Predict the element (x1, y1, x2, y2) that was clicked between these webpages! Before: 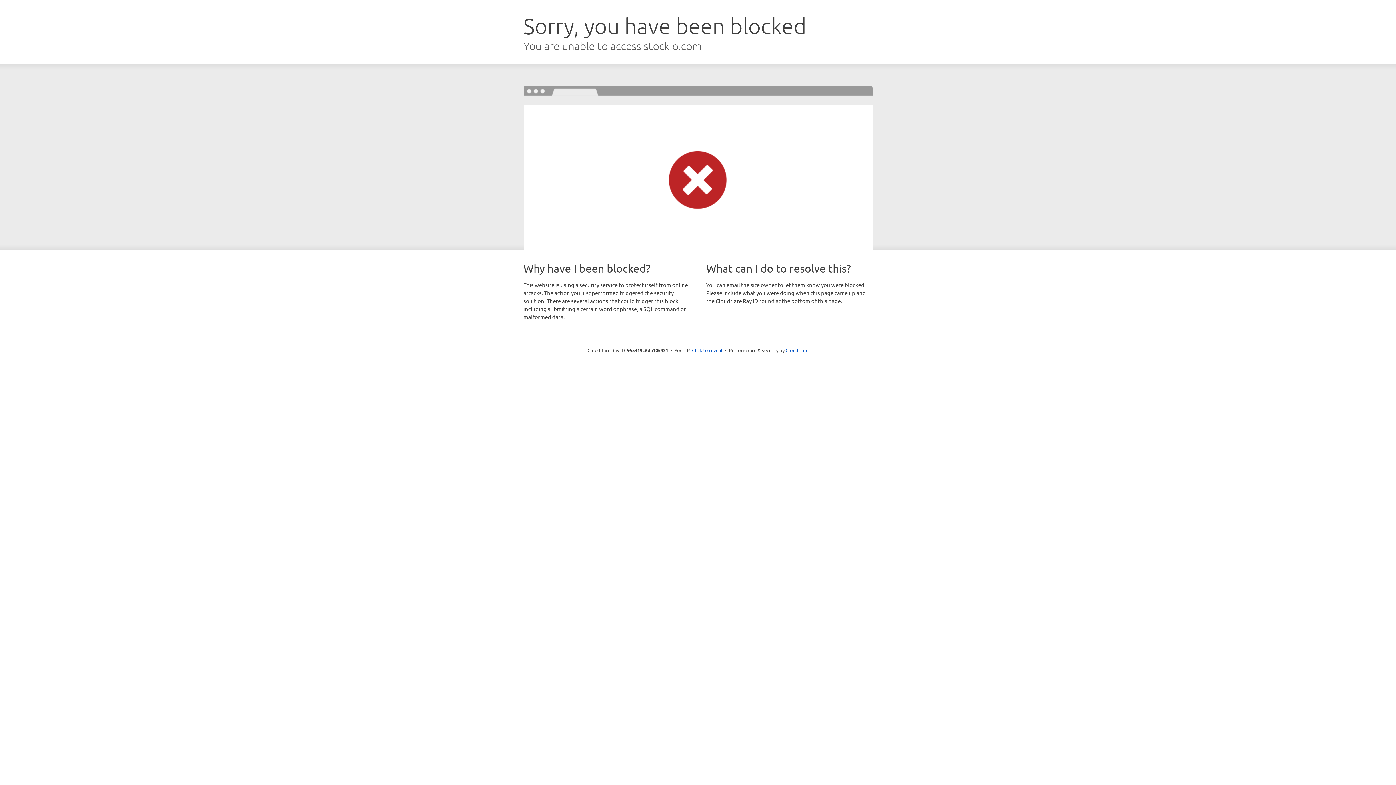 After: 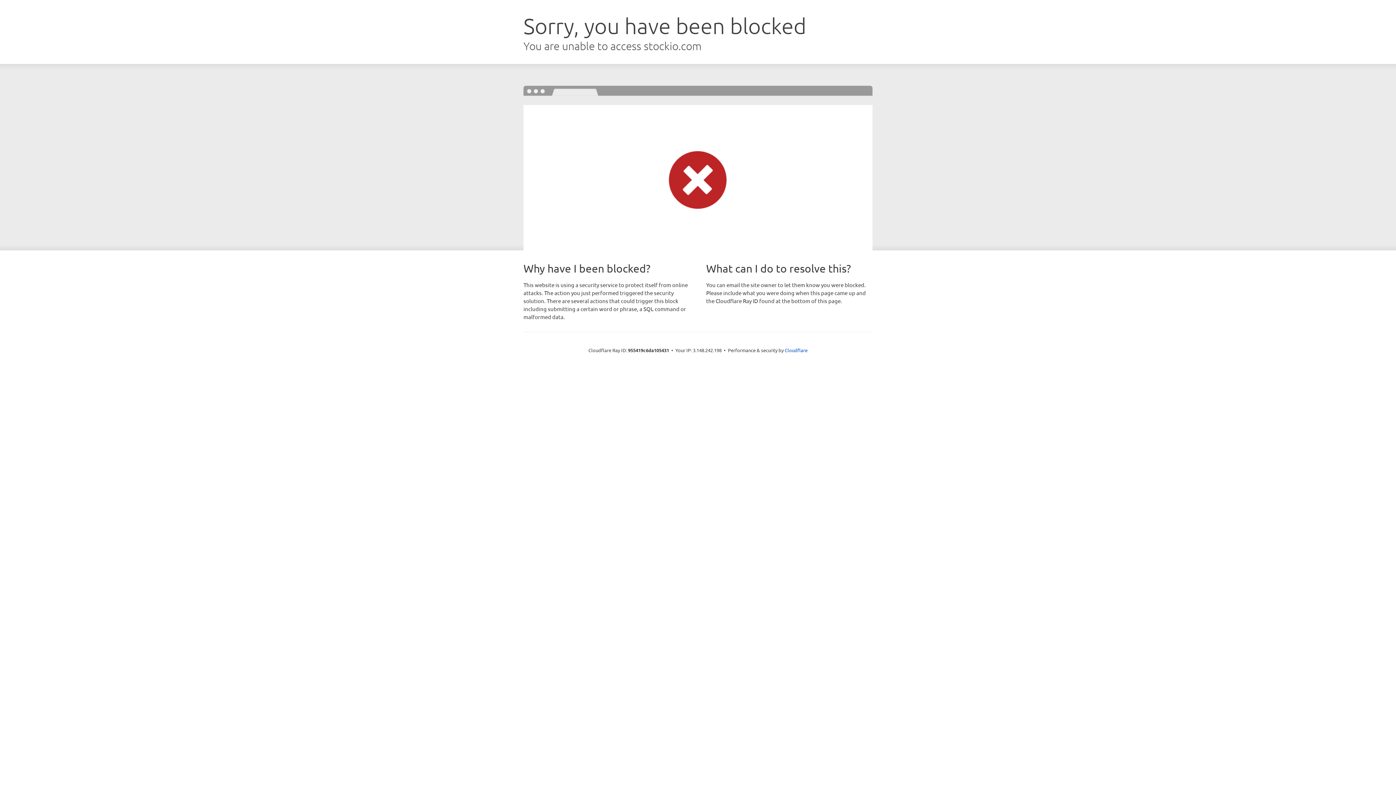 Action: label: Click to reveal bbox: (692, 346, 722, 353)